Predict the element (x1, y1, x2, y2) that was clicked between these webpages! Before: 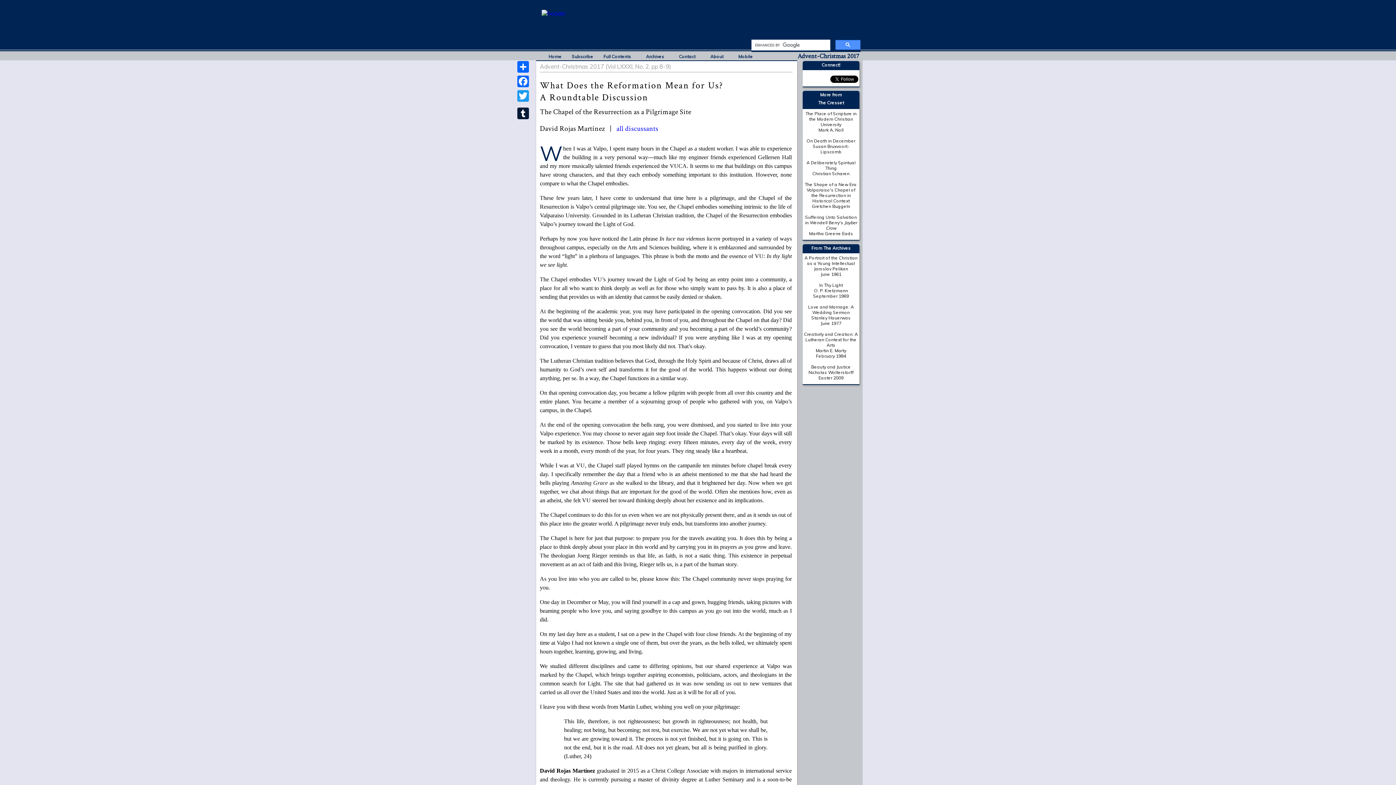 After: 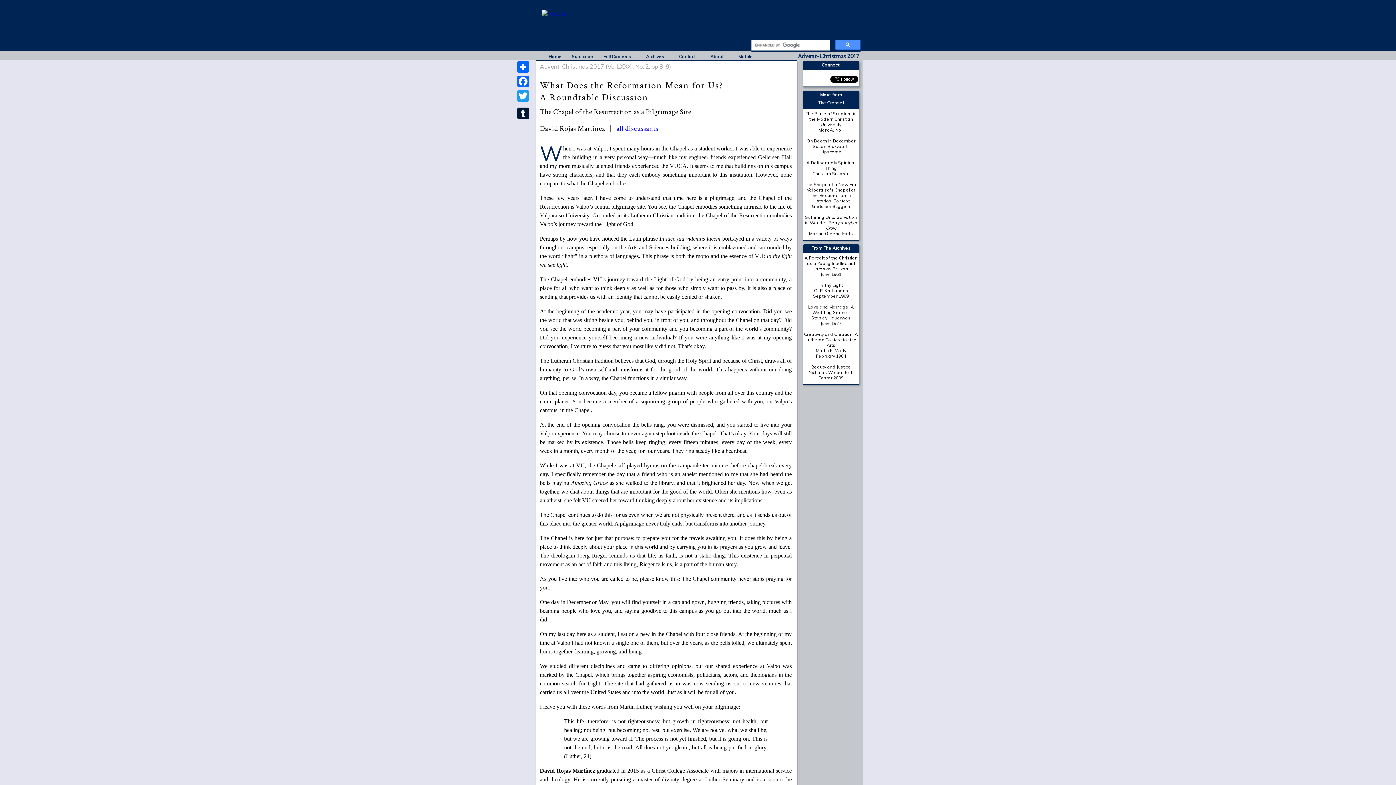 Action: bbox: (516, 103, 530, 106)